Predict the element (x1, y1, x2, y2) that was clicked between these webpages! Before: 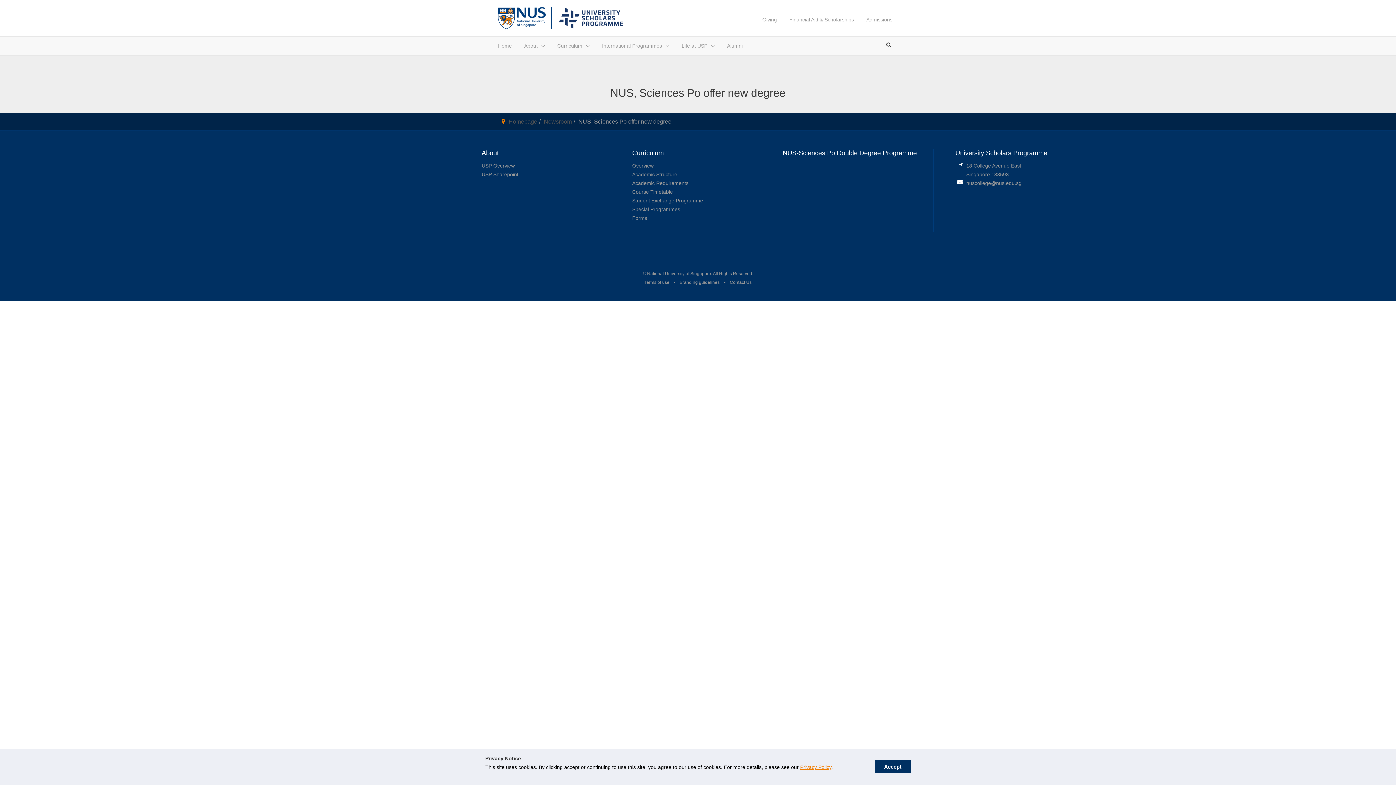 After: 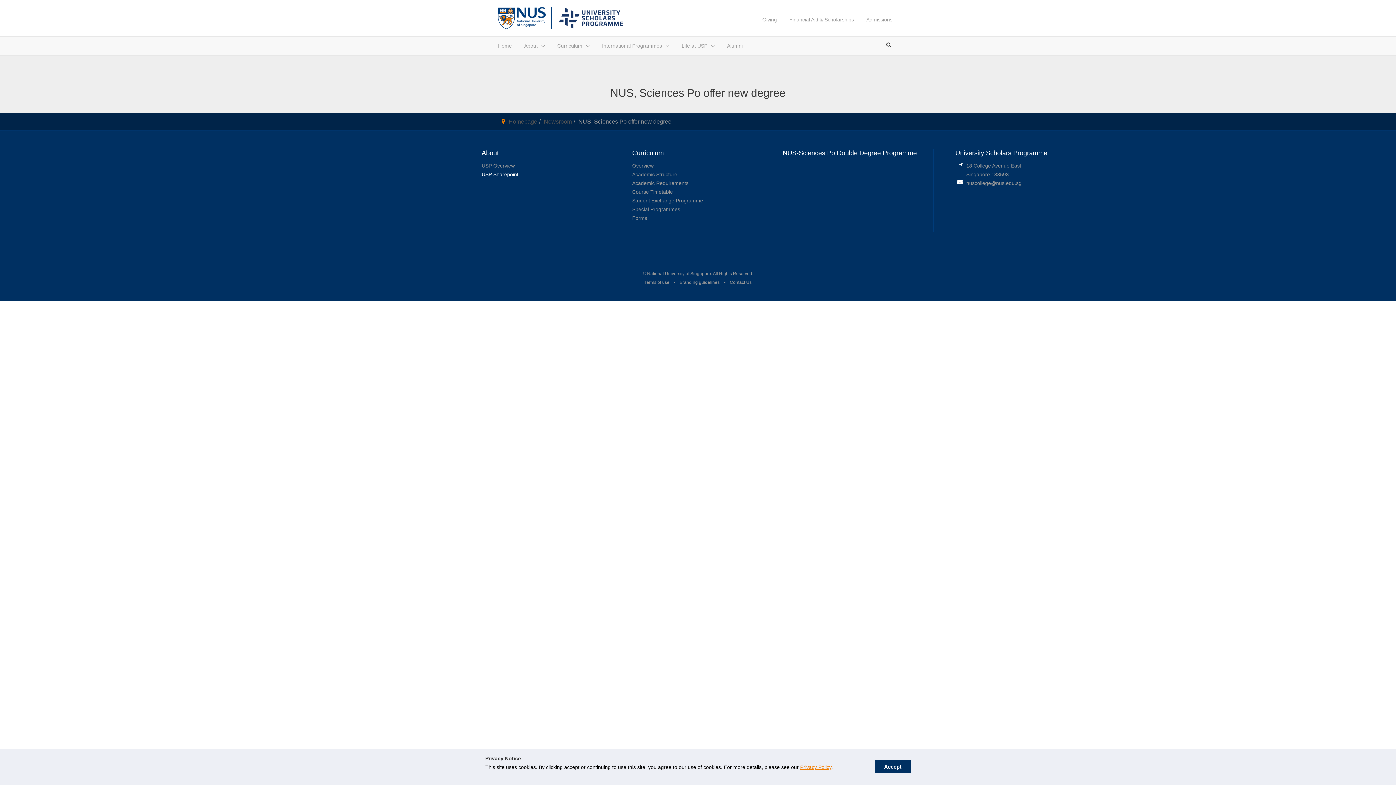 Action: label: USP Sharepoint bbox: (481, 171, 518, 177)